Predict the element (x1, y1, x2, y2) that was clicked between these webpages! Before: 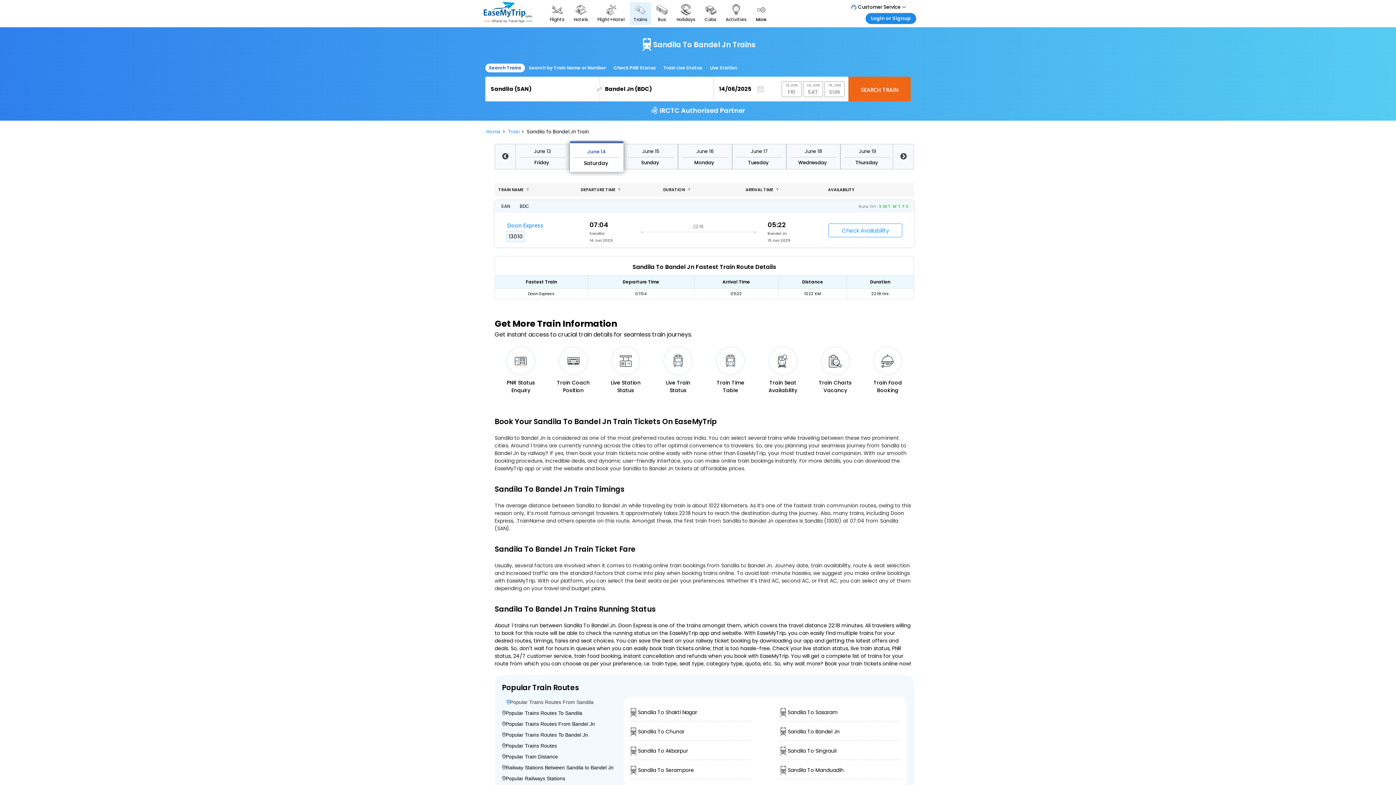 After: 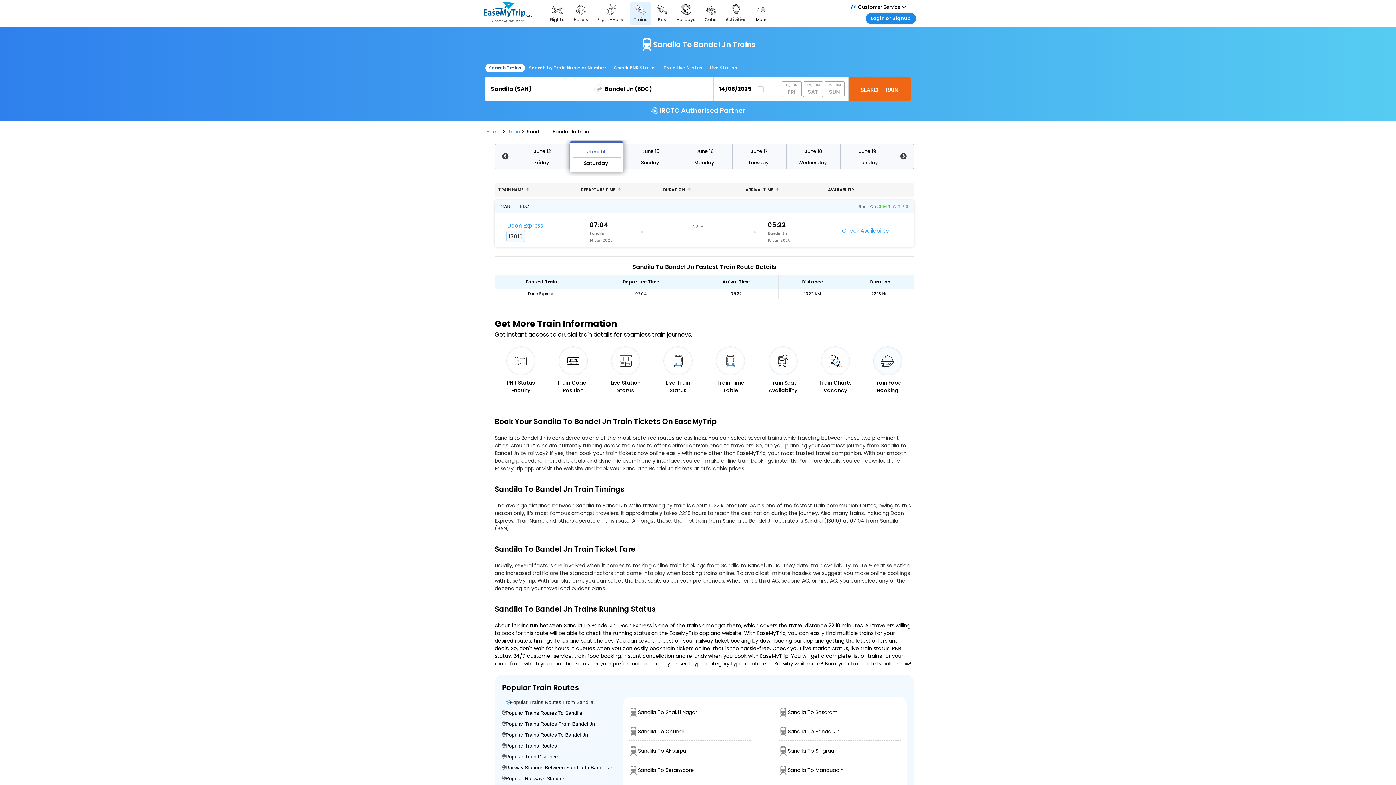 Action: label: Train Food
Booking bbox: (861, 346, 914, 394)